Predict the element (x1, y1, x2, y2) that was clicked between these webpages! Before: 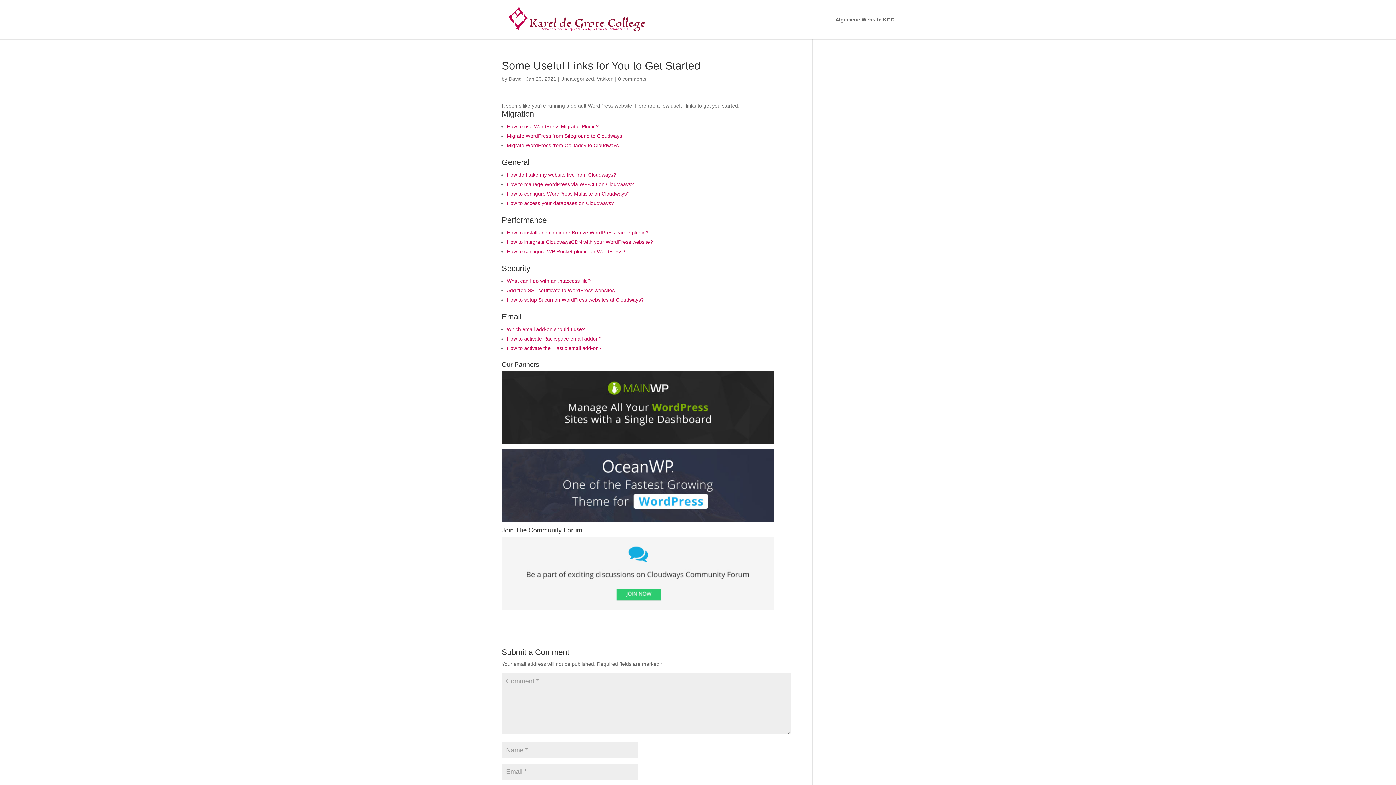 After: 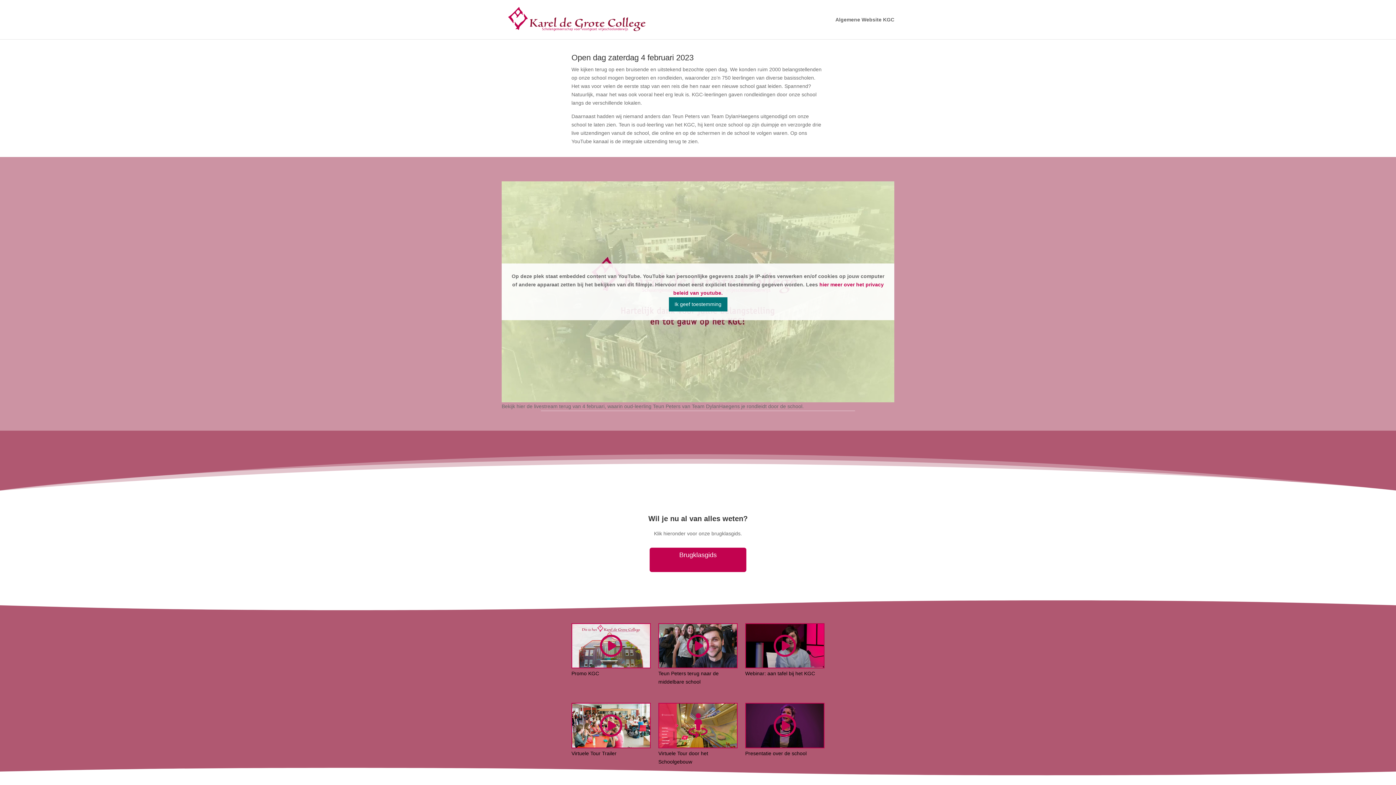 Action: bbox: (503, 16, 656, 22)